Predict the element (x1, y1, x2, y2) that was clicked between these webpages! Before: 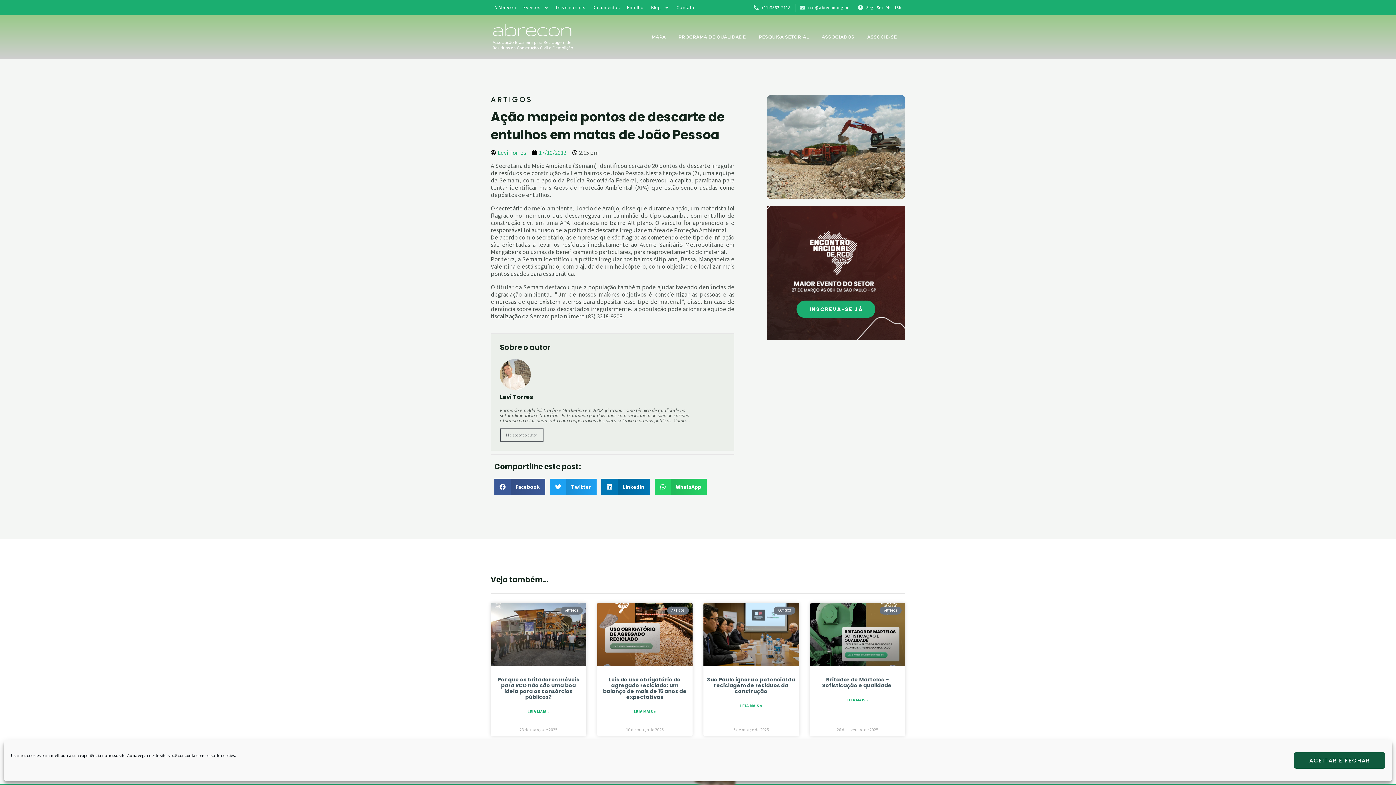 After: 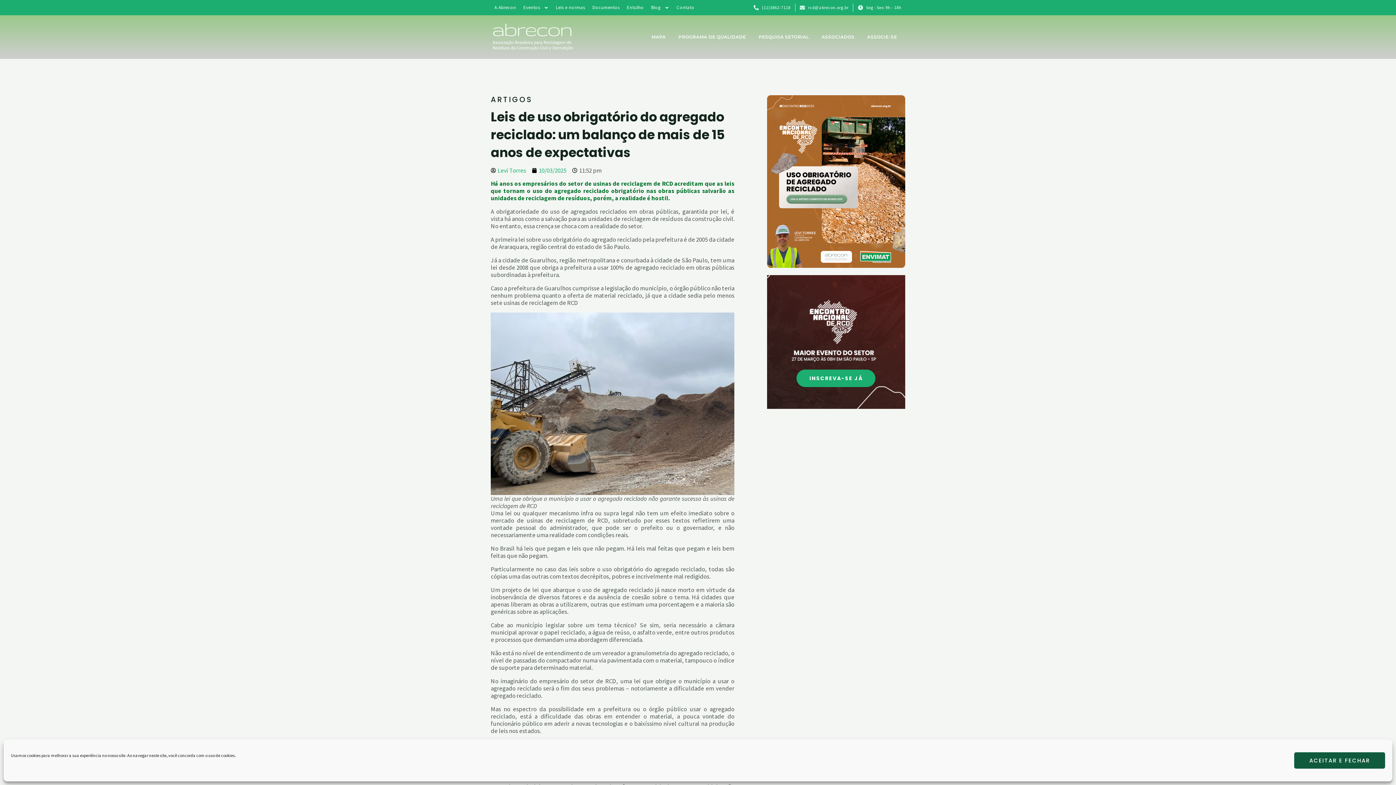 Action: bbox: (603, 676, 686, 701) label: Leis de uso obrigatório do agregado reciclado: um balanço de mais de 15 anos de expectativas